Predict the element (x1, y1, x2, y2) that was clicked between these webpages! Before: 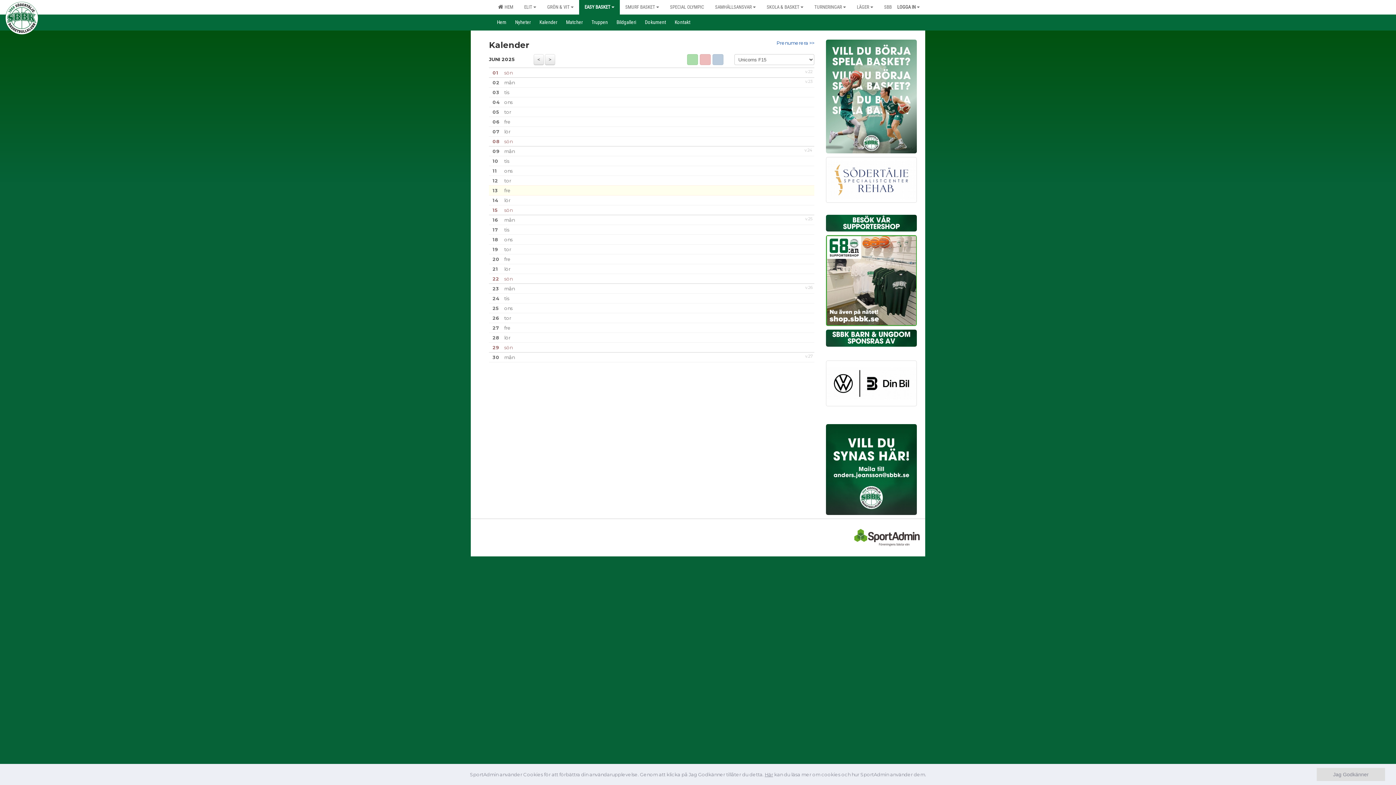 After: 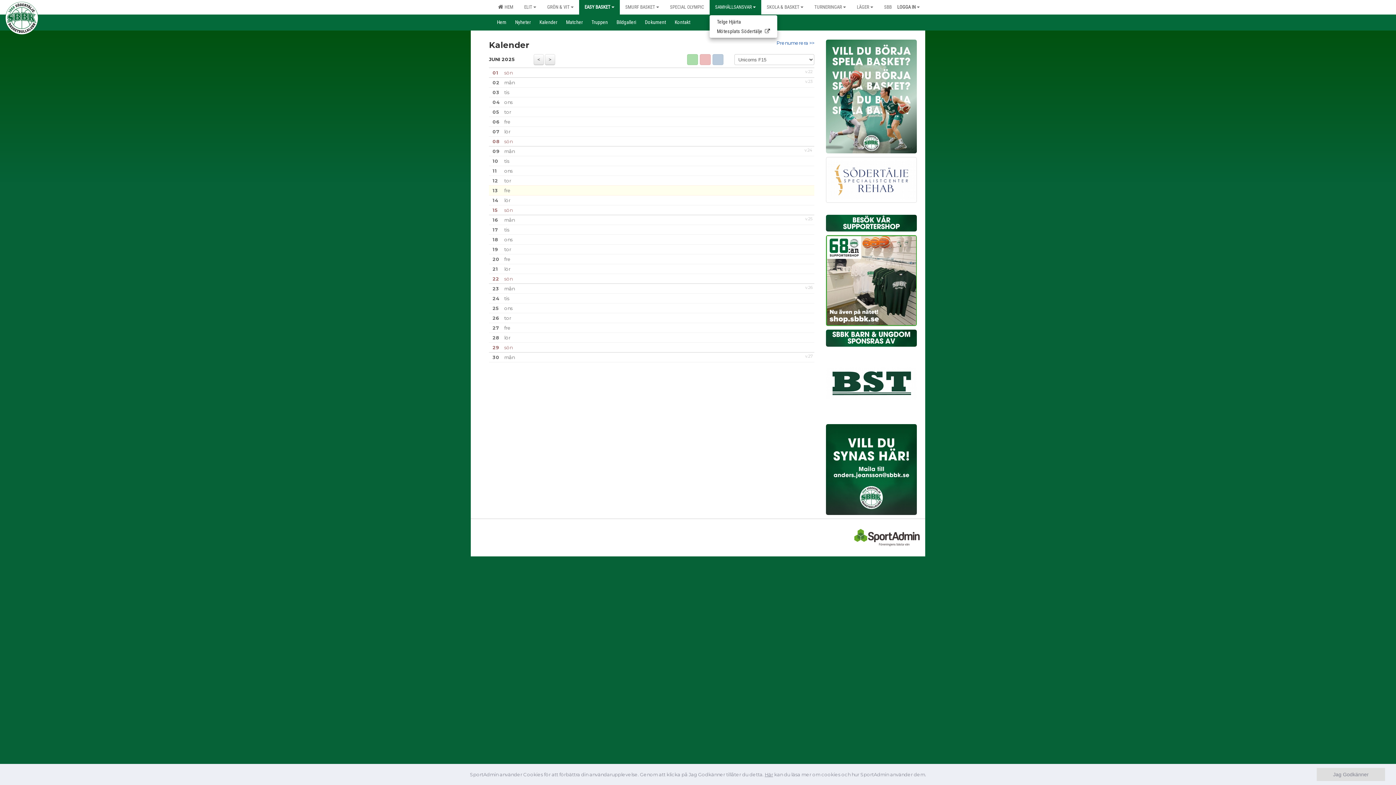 Action: label: SAMHÄLLSANSVAR bbox: (709, 0, 761, 14)